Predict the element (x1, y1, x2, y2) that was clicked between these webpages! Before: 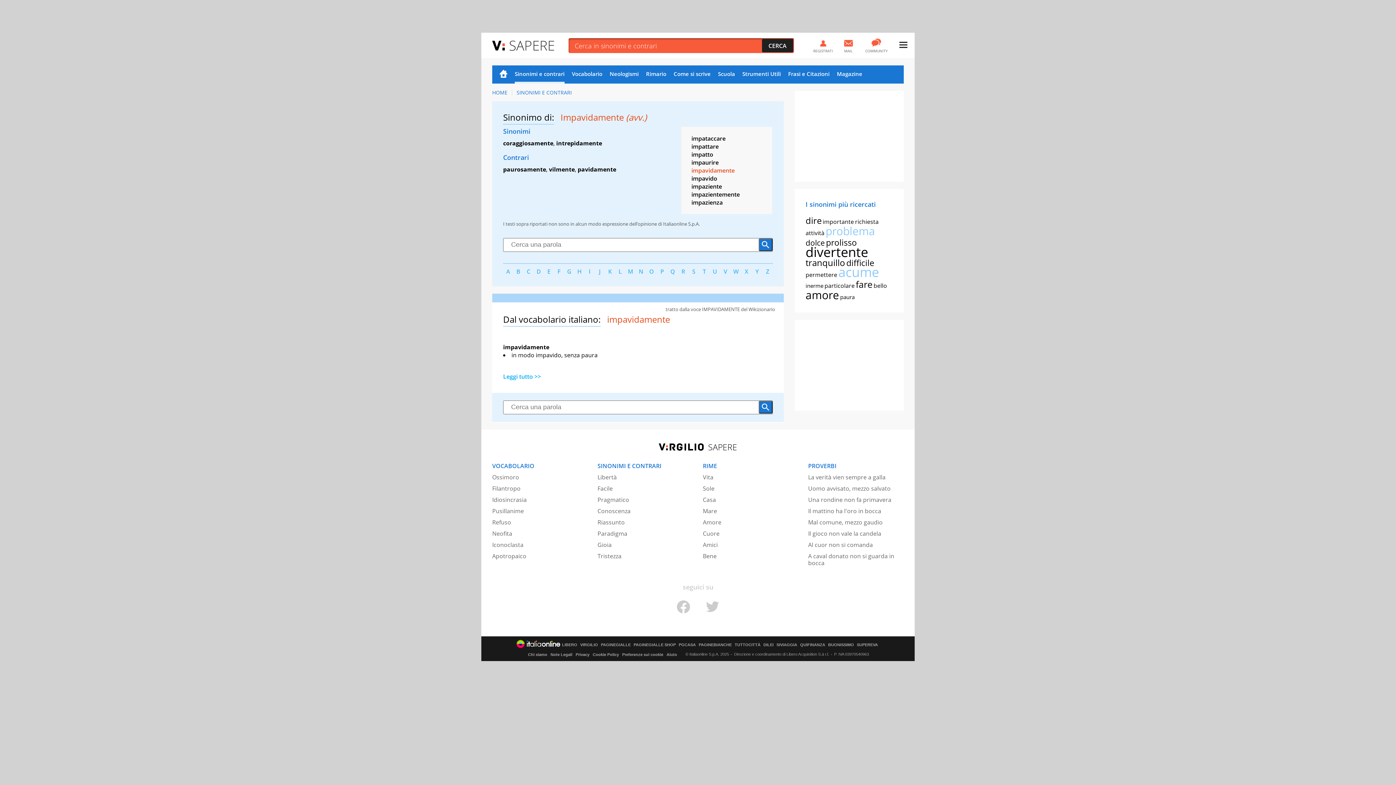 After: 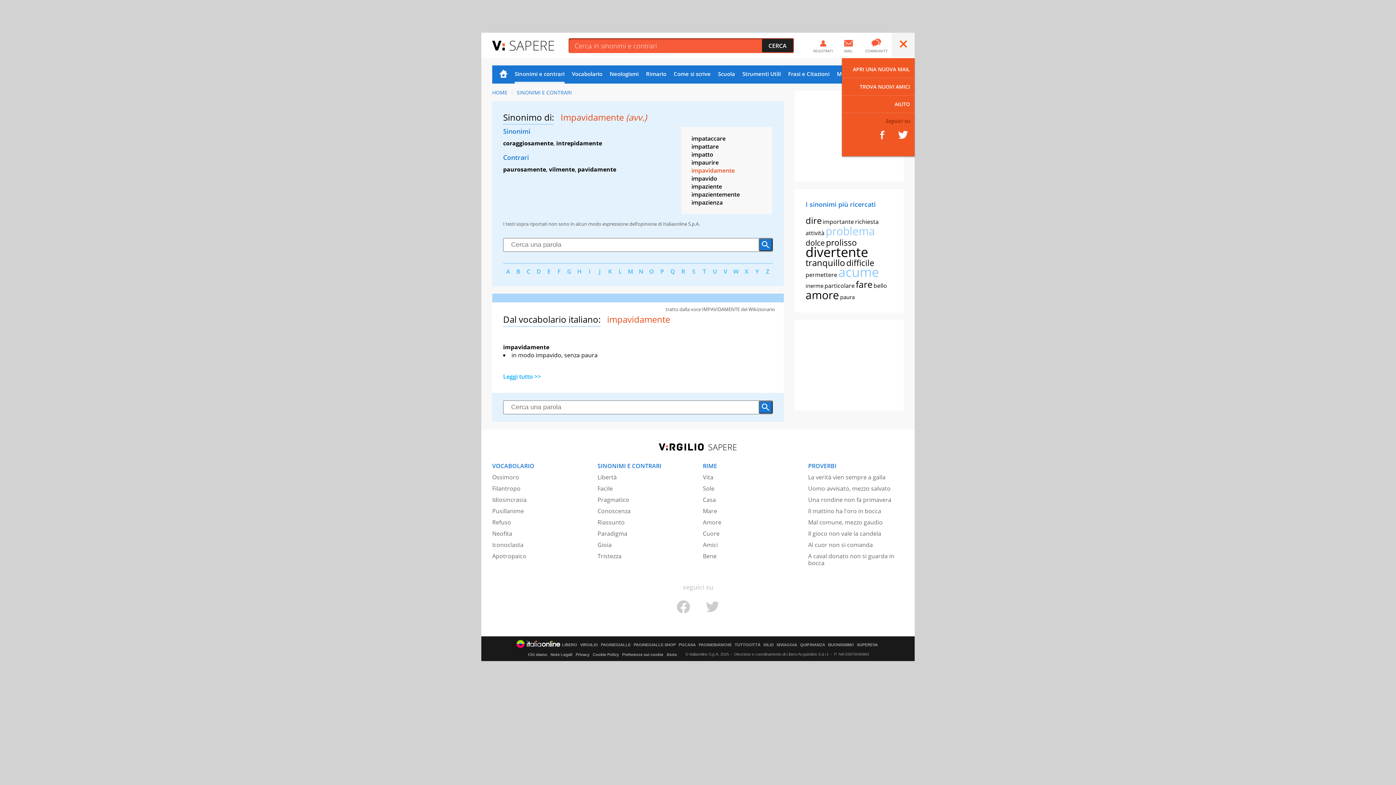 Action: bbox: (892, 32, 914, 57)